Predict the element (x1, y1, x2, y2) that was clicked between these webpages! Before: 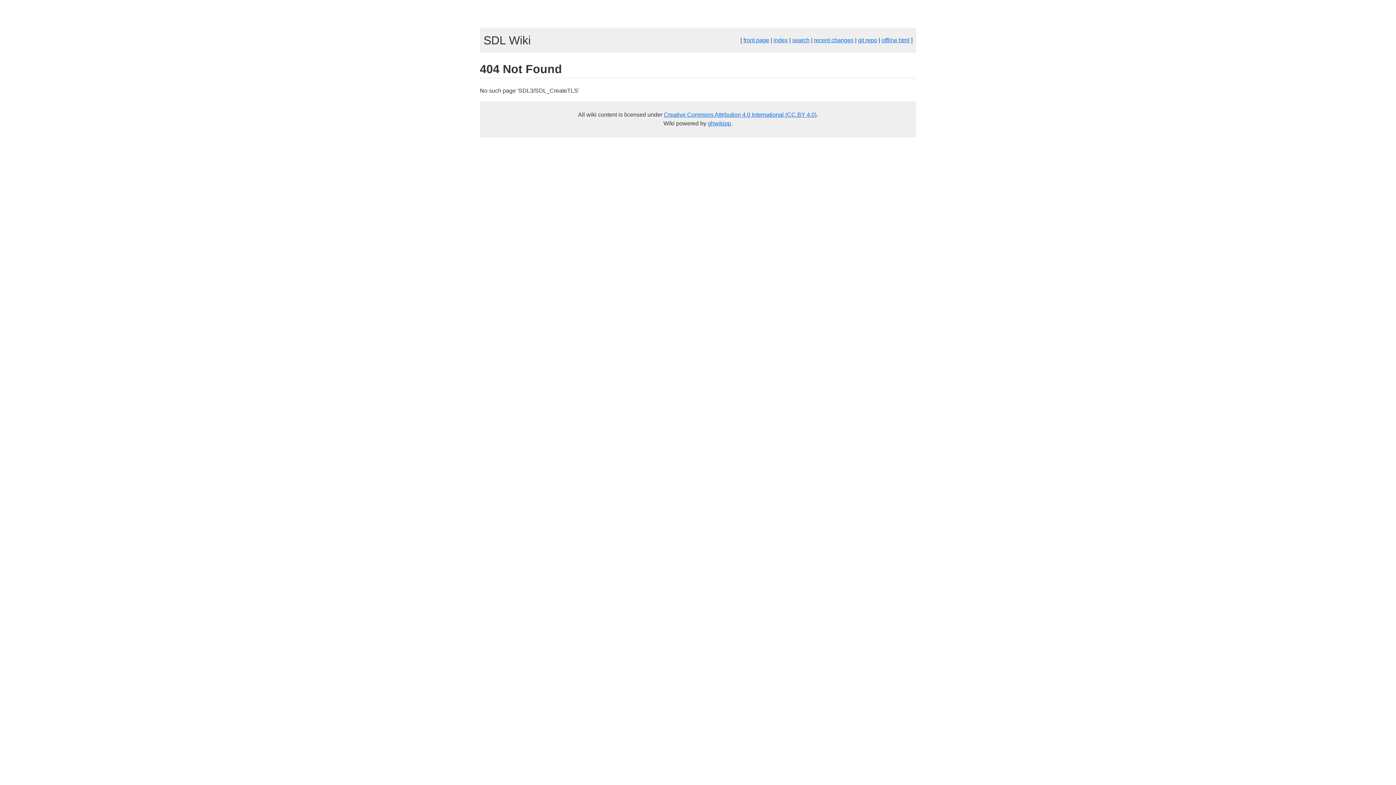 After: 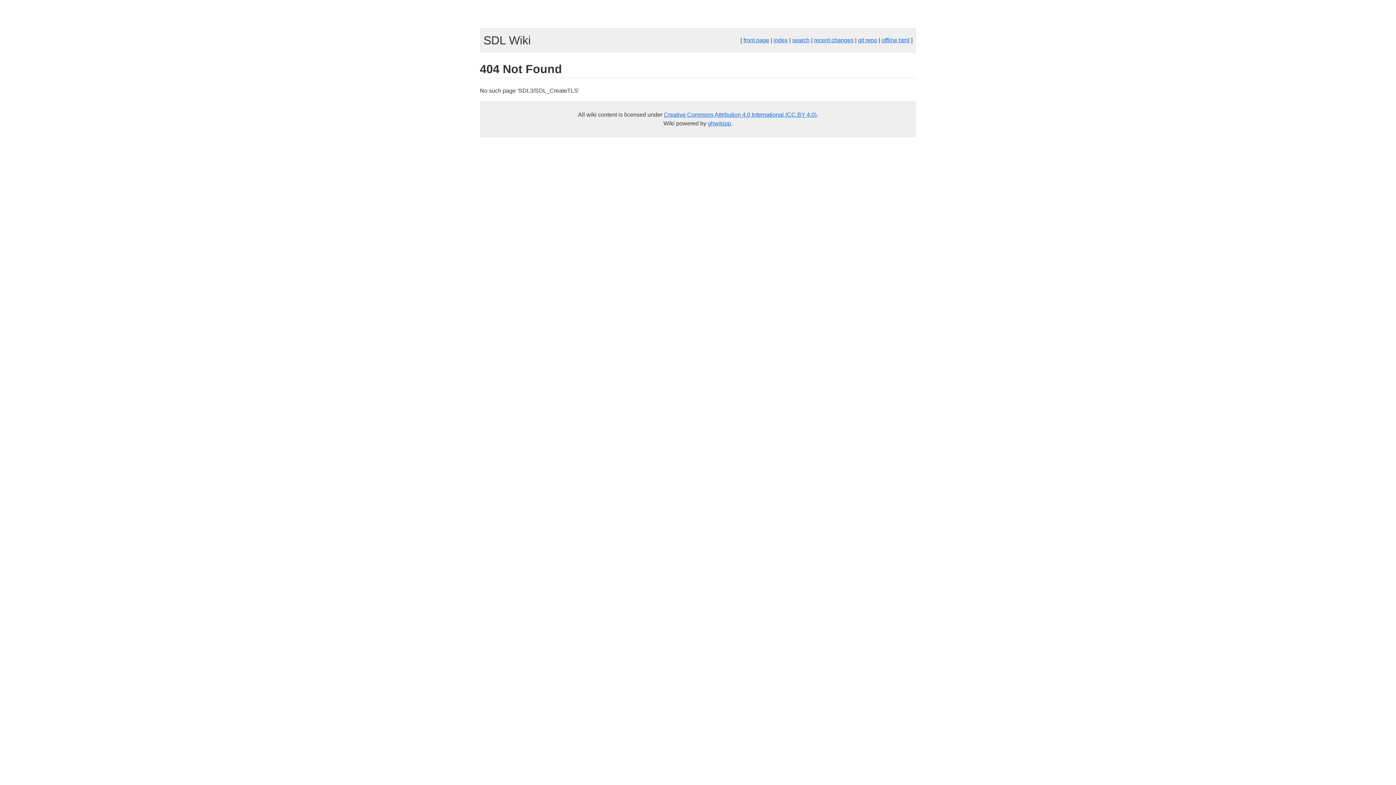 Action: label: offline html bbox: (881, 37, 909, 43)